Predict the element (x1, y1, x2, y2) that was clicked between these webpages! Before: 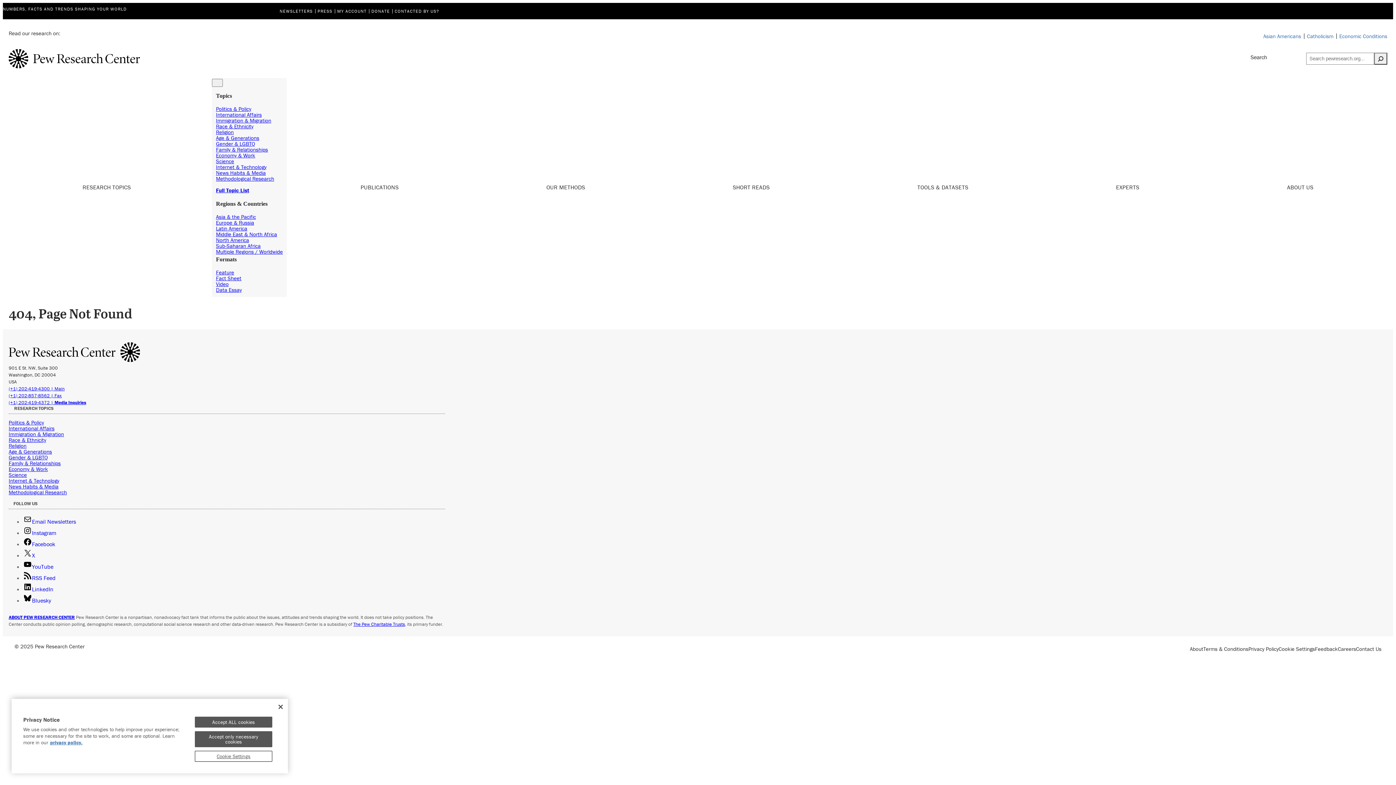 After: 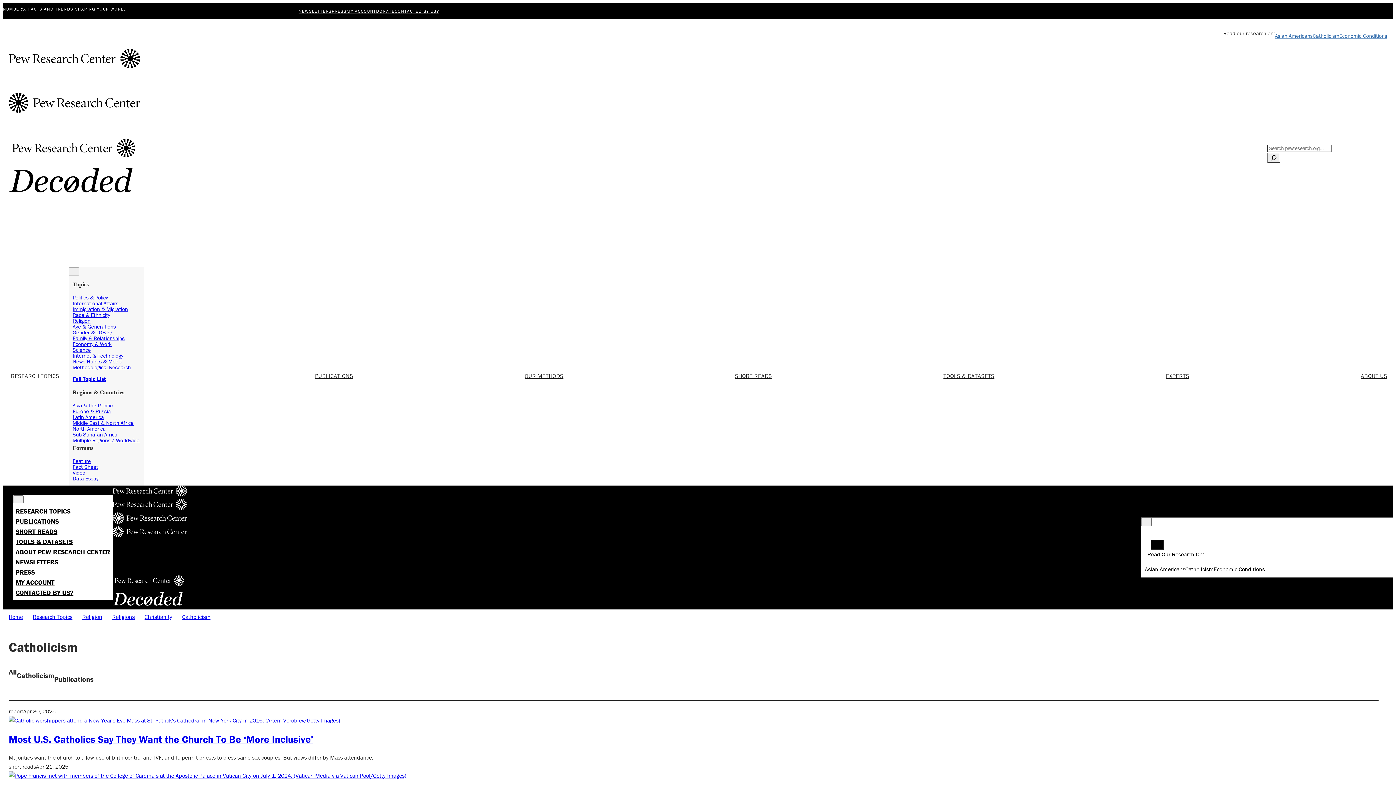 Action: bbox: (1304, 33, 1336, 38) label: Catholicism